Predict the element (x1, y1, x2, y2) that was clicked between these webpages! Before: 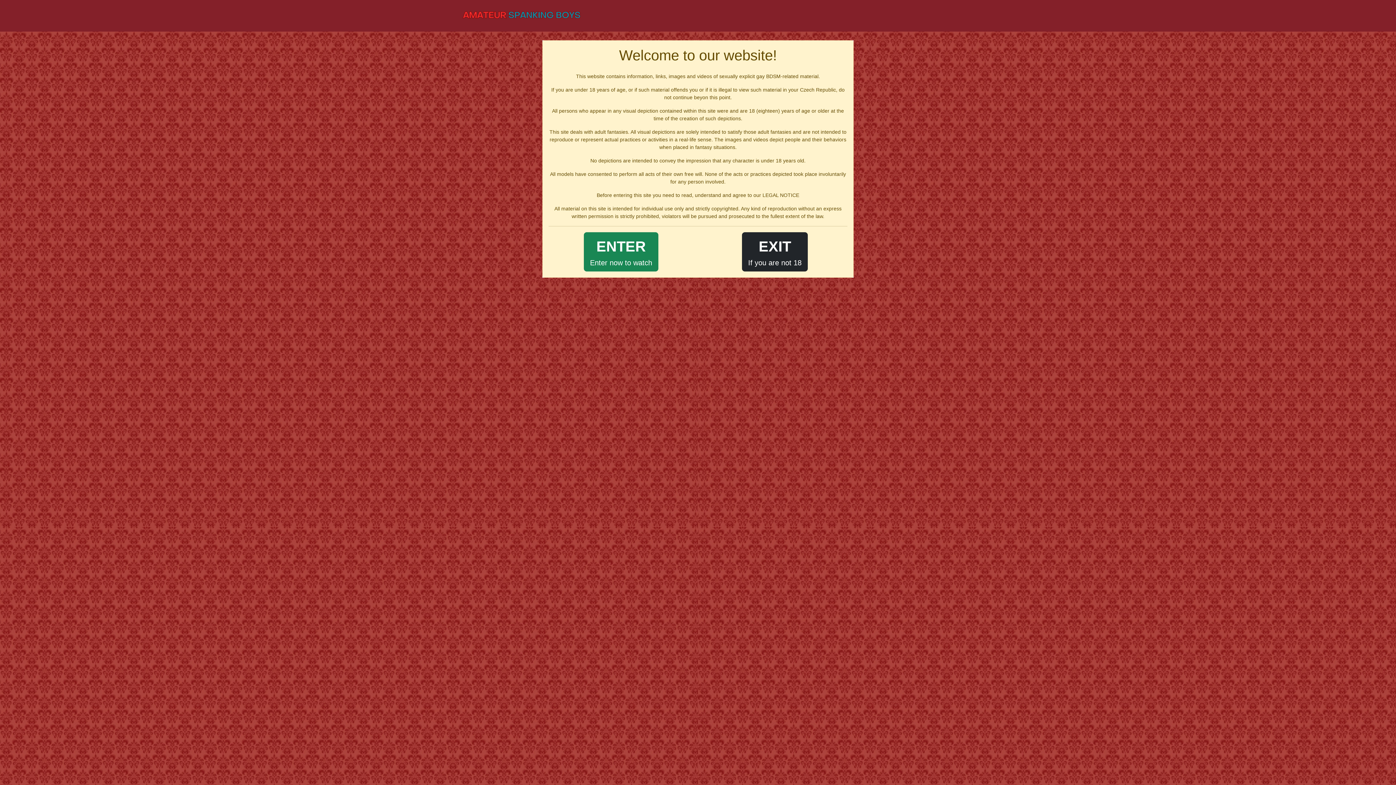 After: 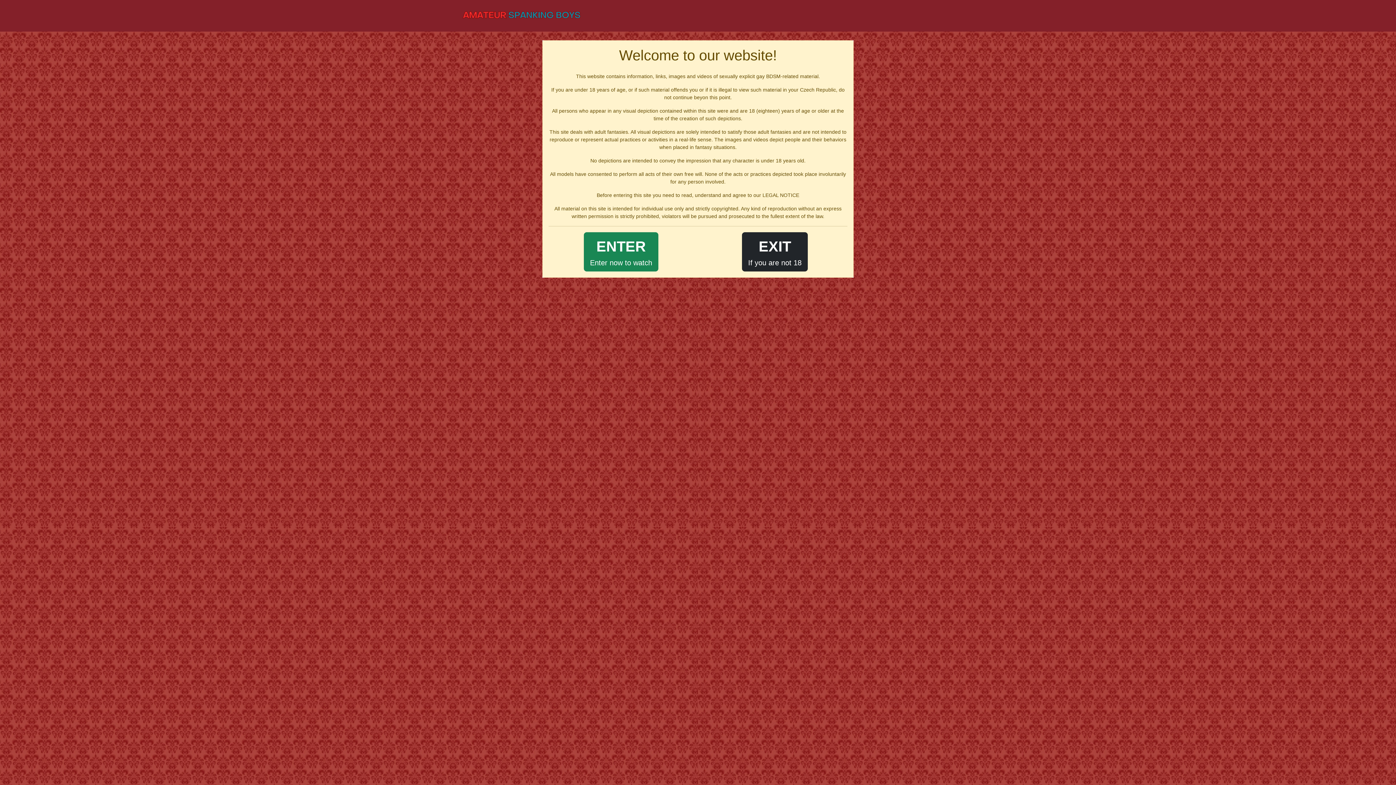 Action: label: LEGAL NOTICE bbox: (762, 192, 799, 198)